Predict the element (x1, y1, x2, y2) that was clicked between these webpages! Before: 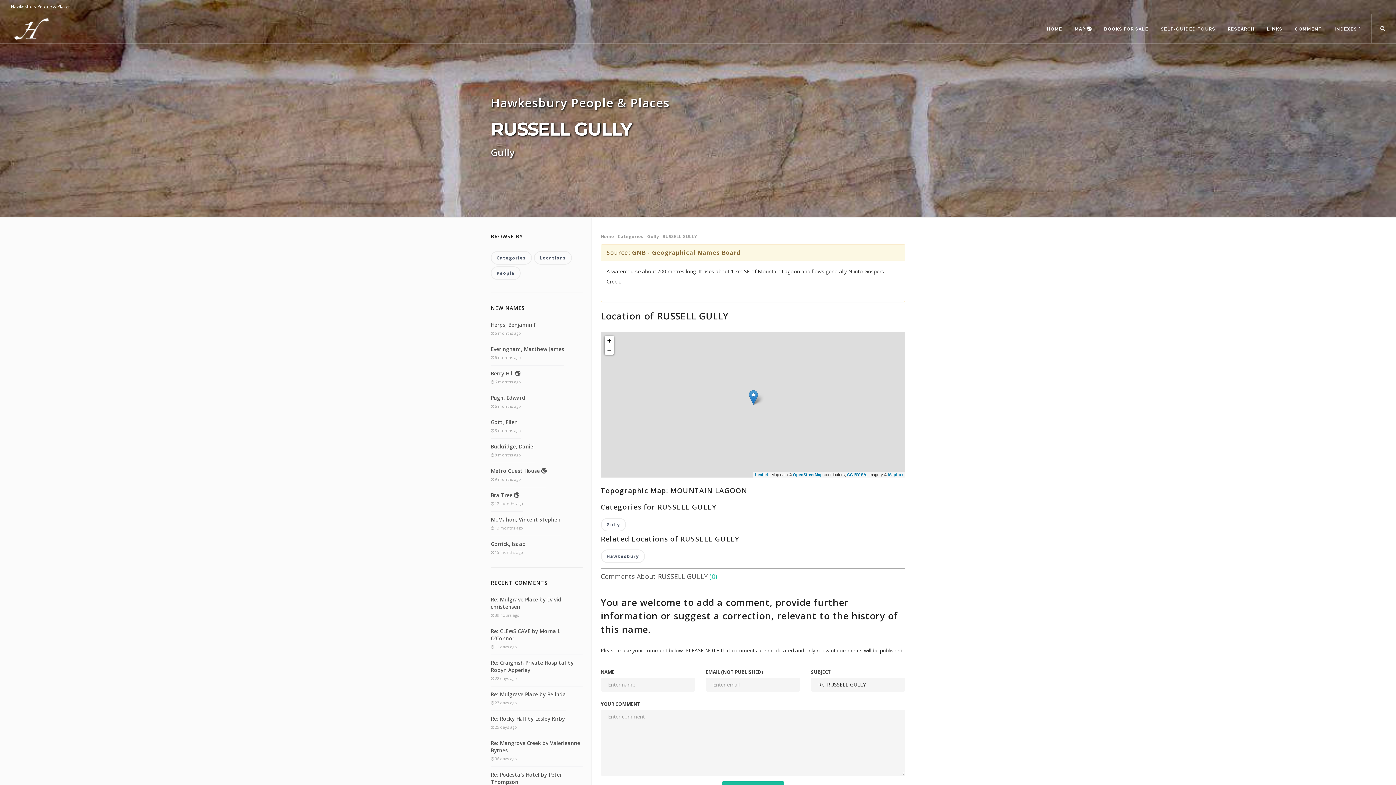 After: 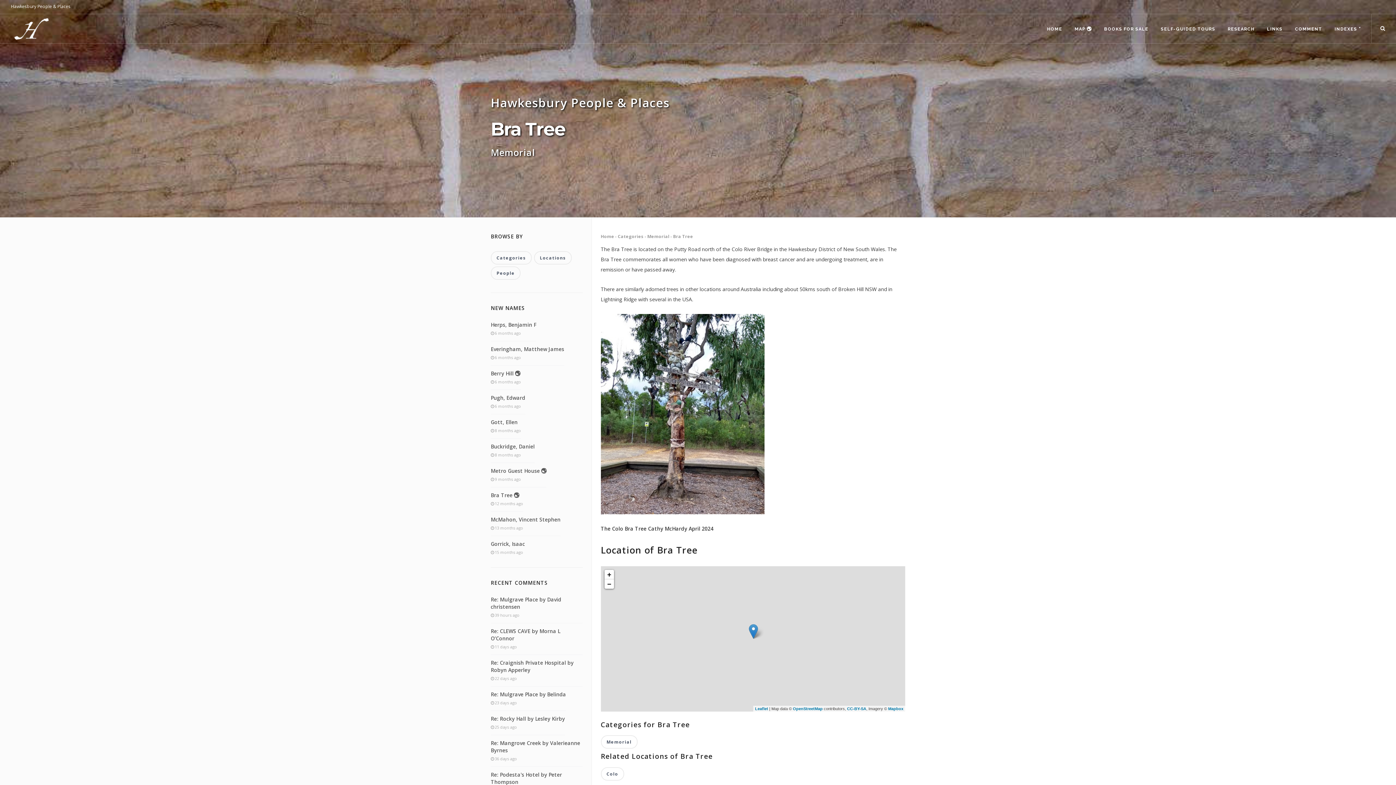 Action: bbox: (490, 492, 523, 499) label: Bra Tree 🌏